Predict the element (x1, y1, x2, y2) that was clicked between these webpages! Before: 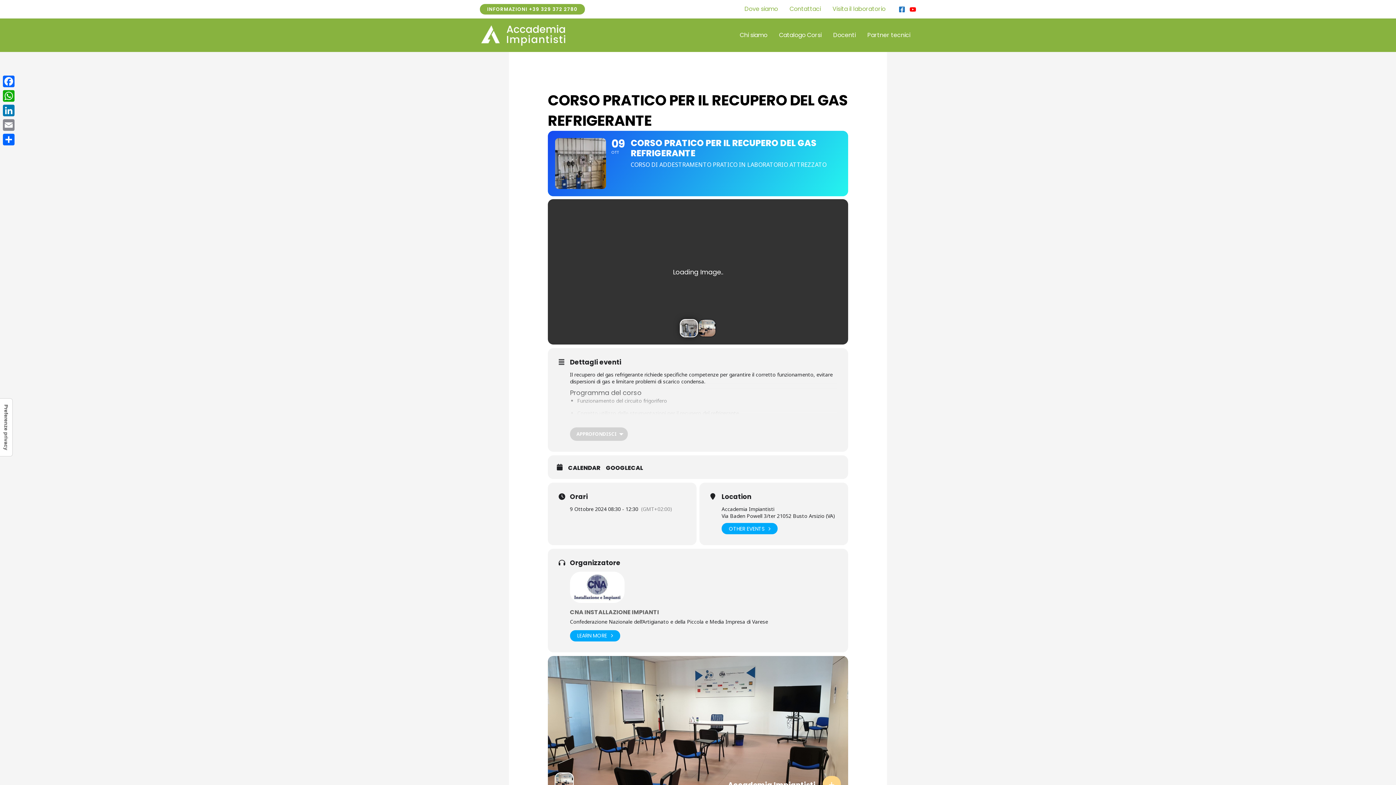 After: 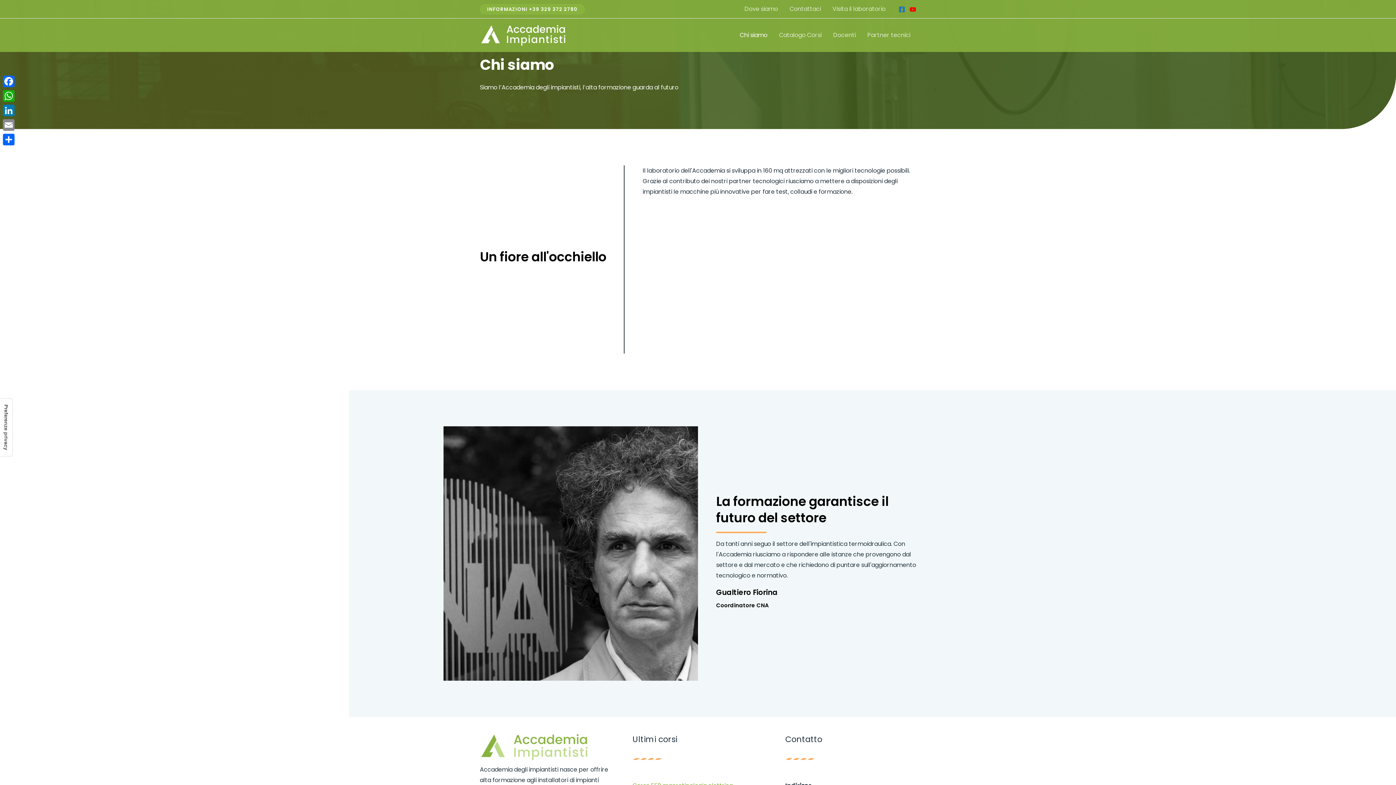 Action: label: Chi siamo bbox: (734, 22, 773, 47)